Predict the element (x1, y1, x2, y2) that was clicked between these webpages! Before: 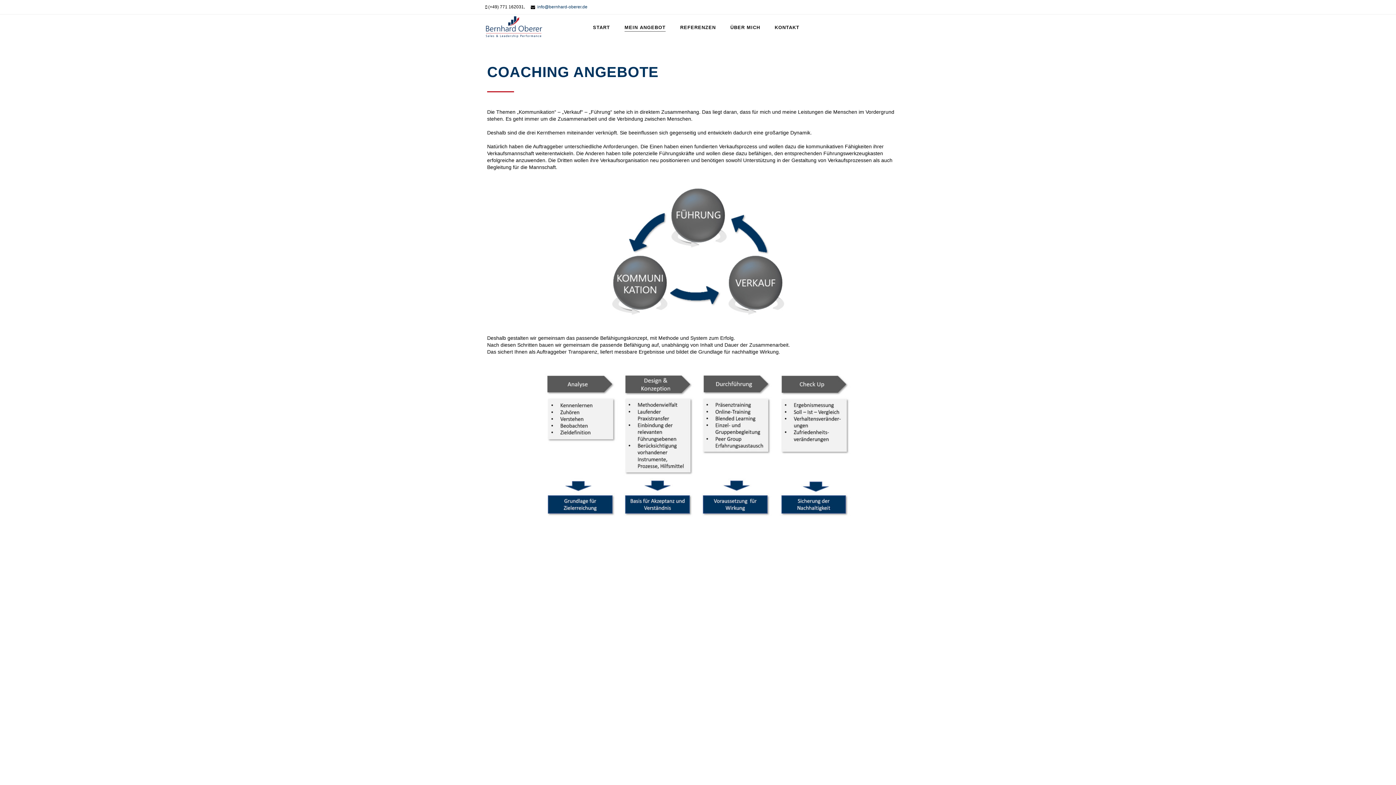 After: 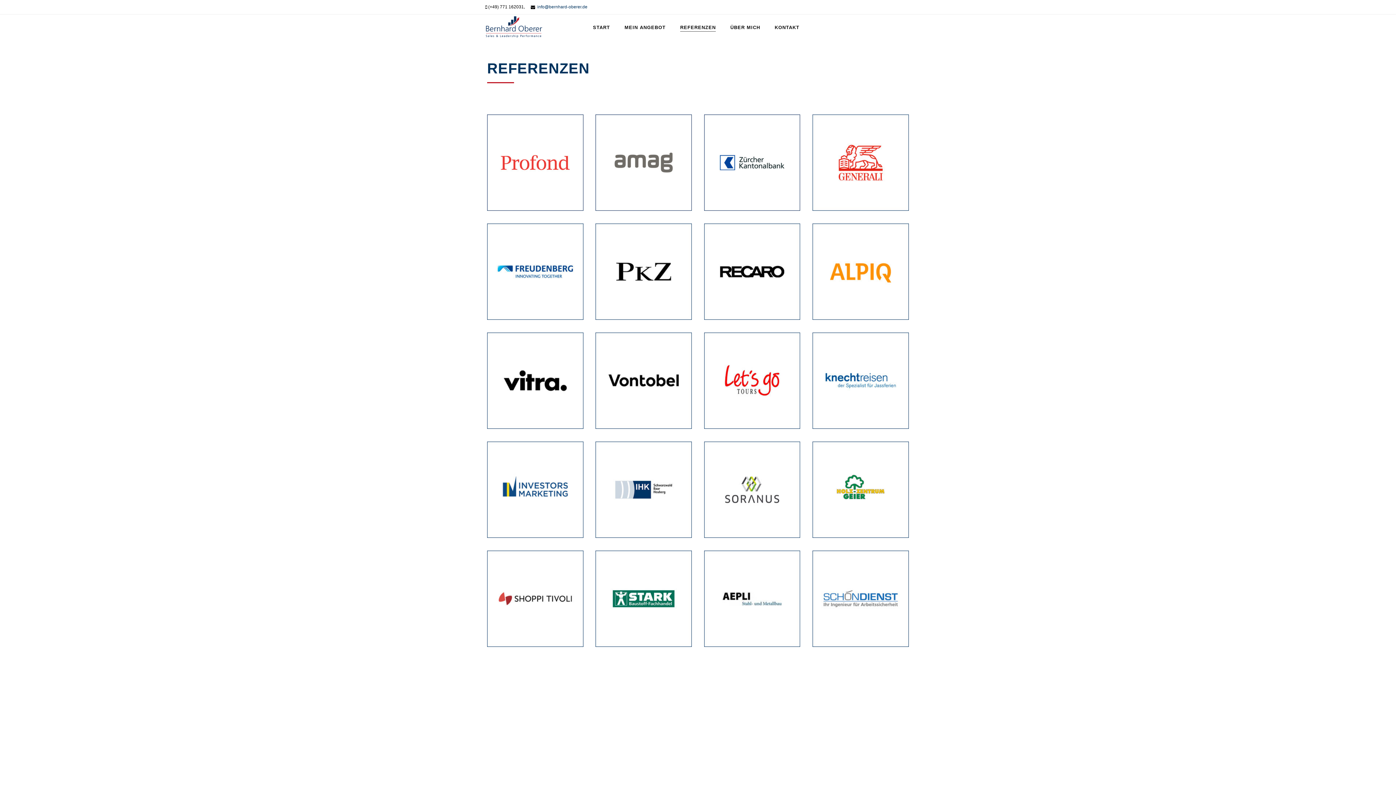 Action: bbox: (680, 23, 716, 30) label: REFERENZEN